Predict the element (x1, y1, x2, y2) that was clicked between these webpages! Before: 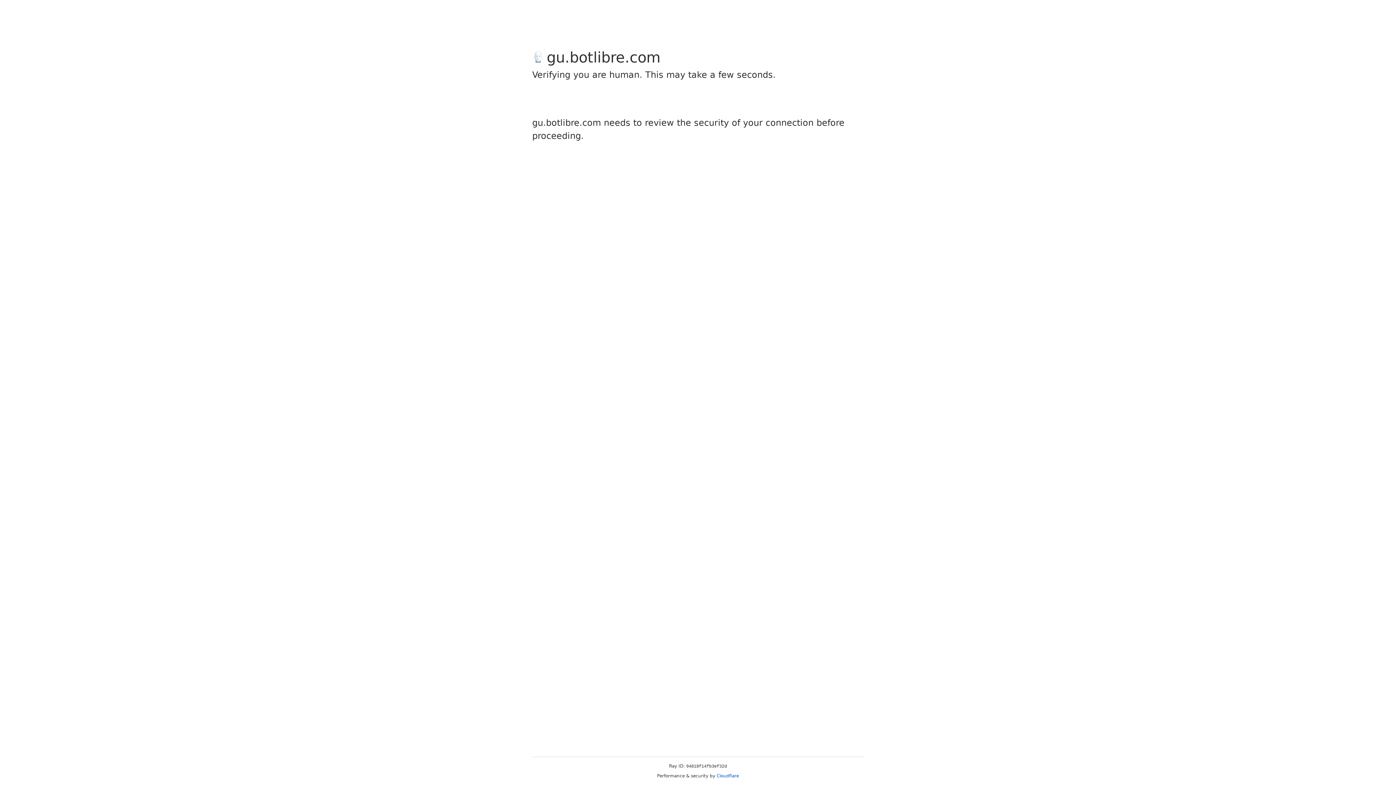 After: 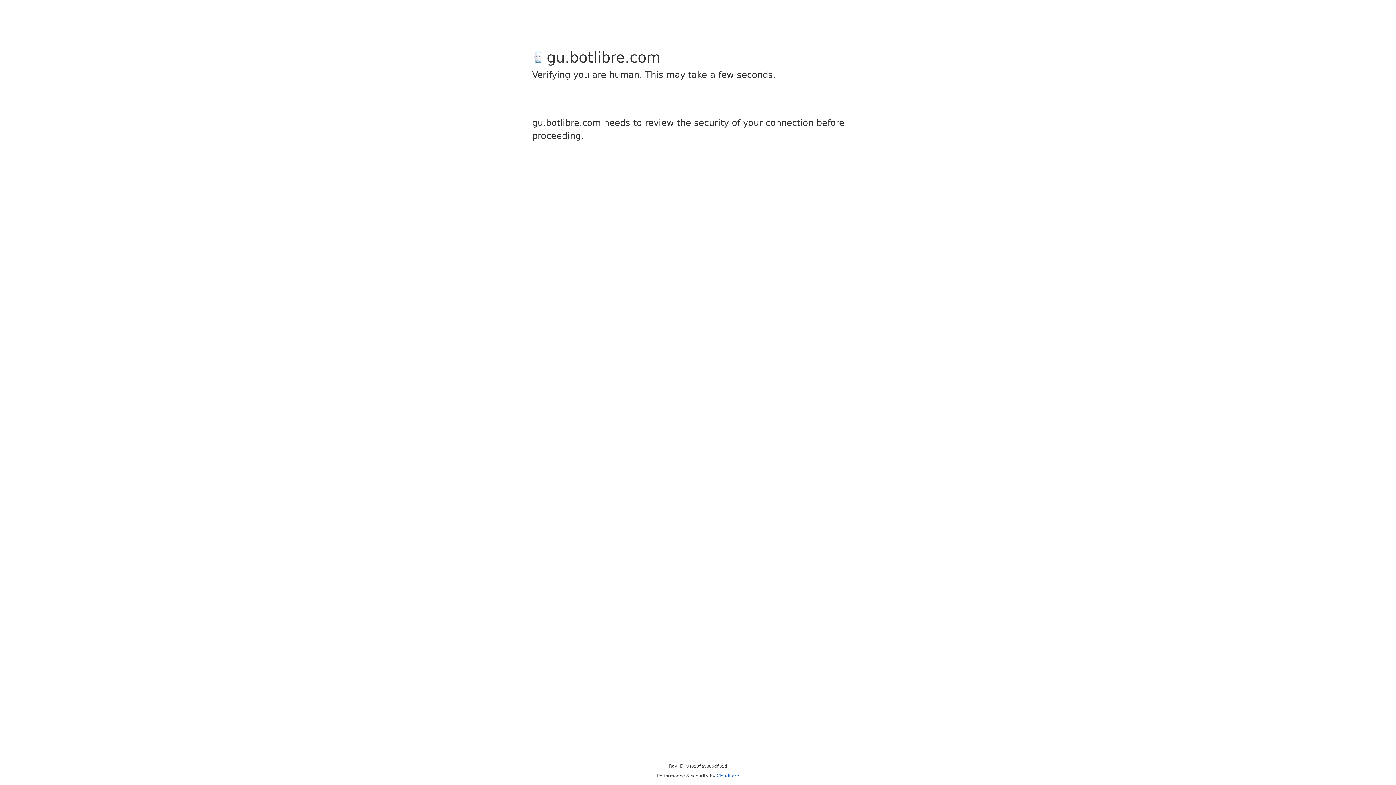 Action: bbox: (716, 773, 739, 778) label: Cloudflare